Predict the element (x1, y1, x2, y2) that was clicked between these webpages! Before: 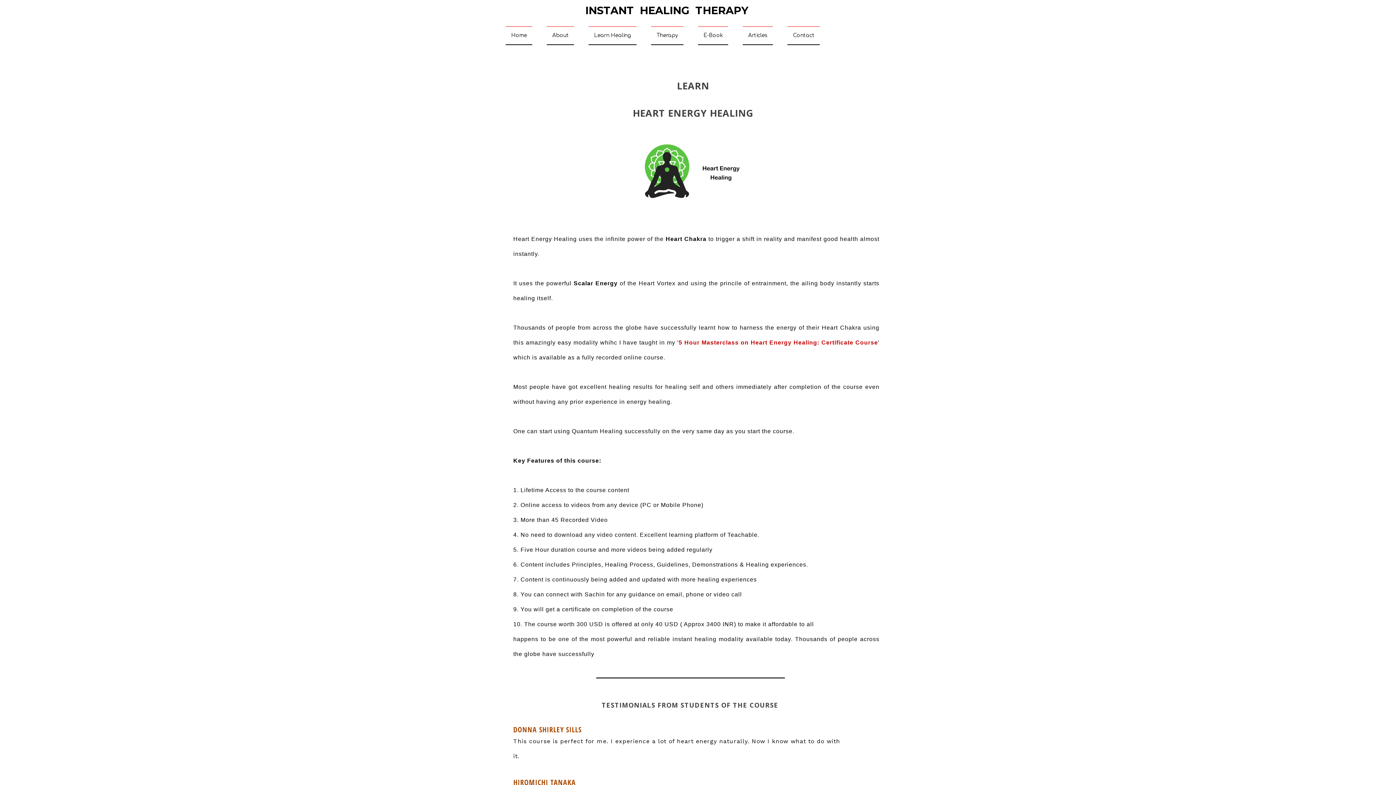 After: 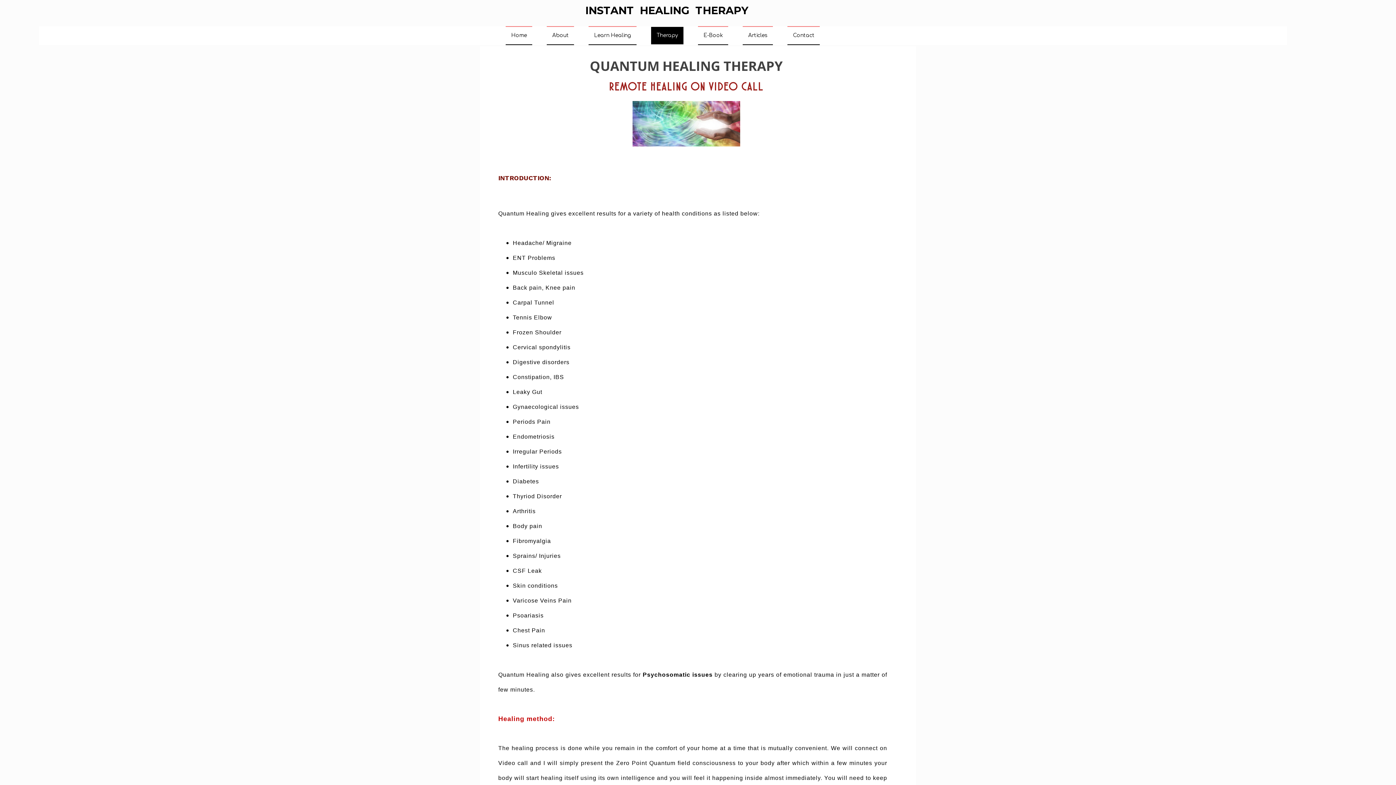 Action: label: Therapy bbox: (651, 26, 683, 45)